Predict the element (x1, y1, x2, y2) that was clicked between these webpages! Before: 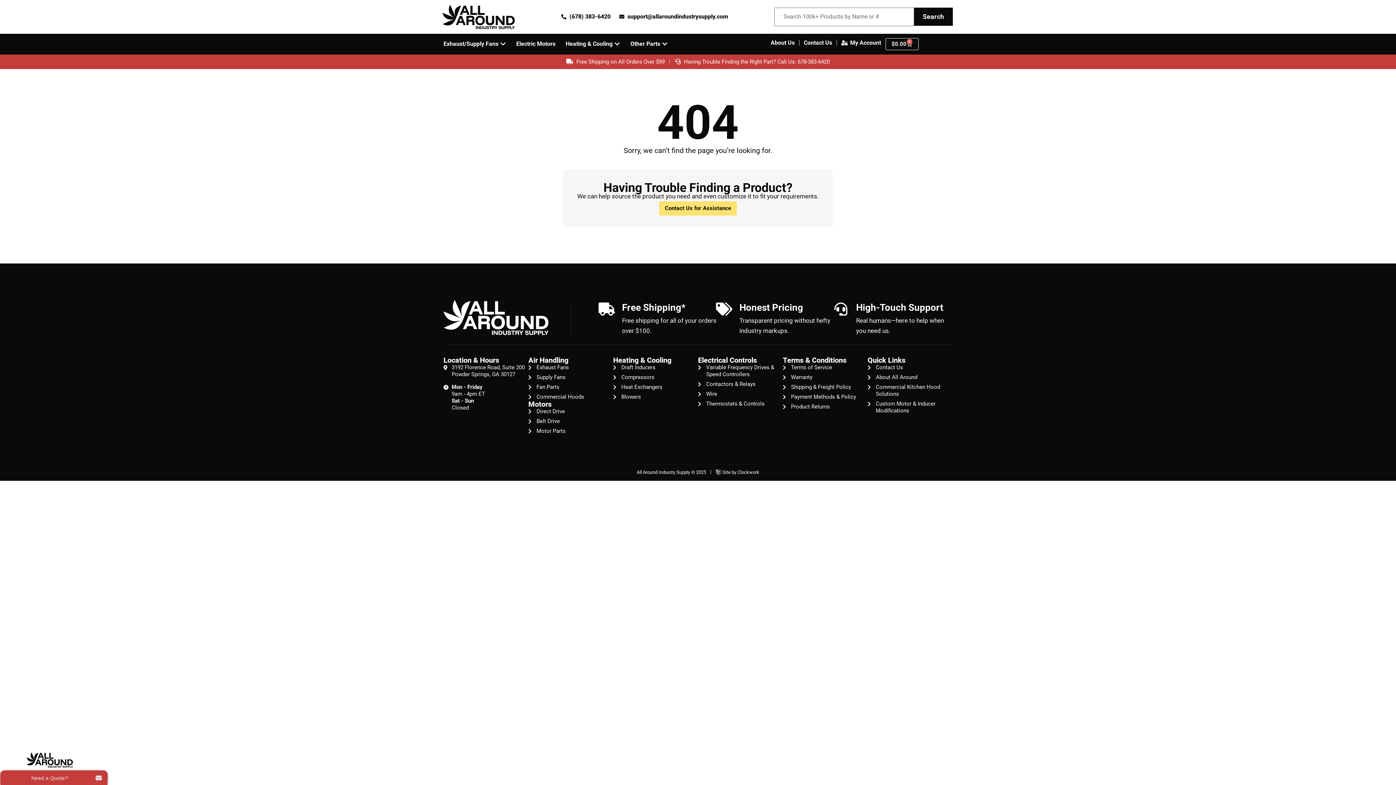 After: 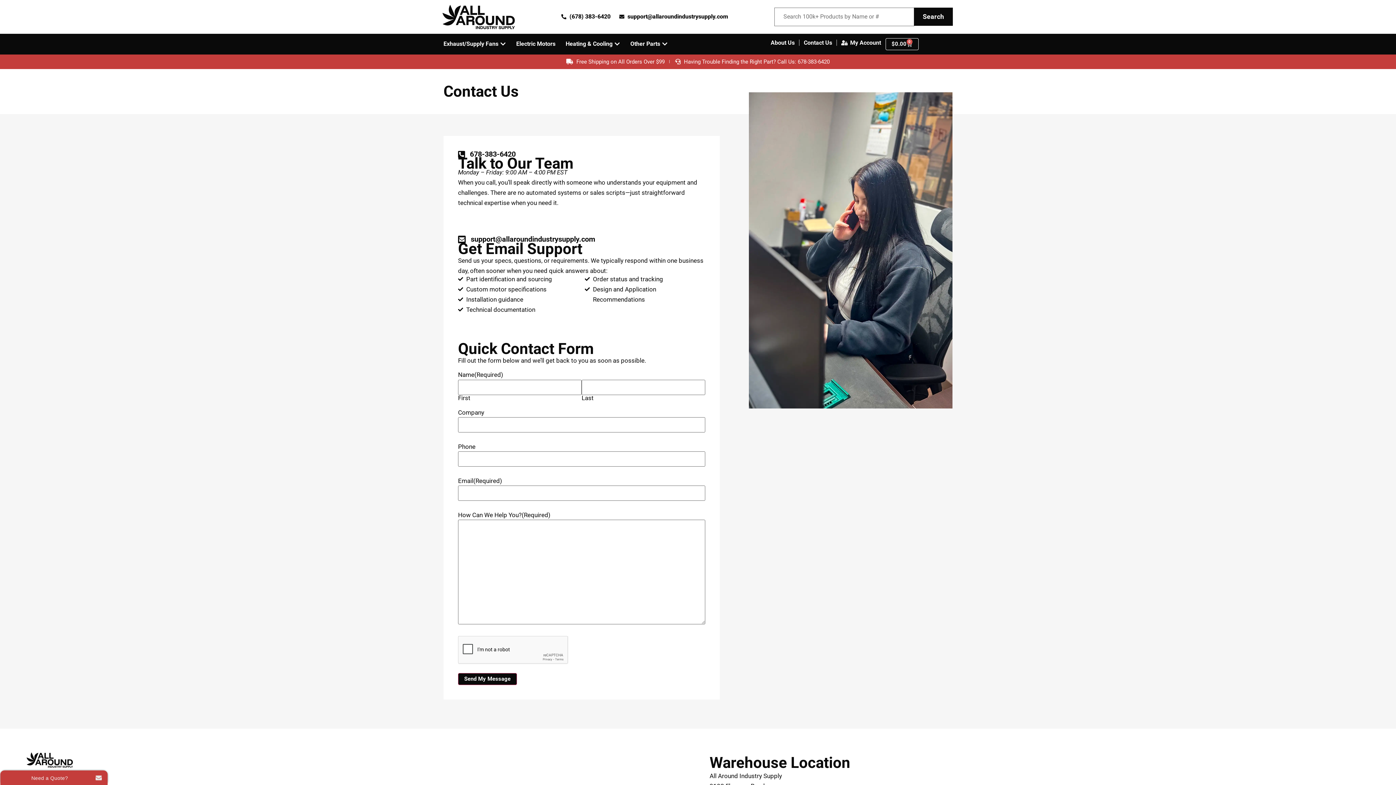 Action: bbox: (659, 201, 737, 215) label: Contact Us for Assistance